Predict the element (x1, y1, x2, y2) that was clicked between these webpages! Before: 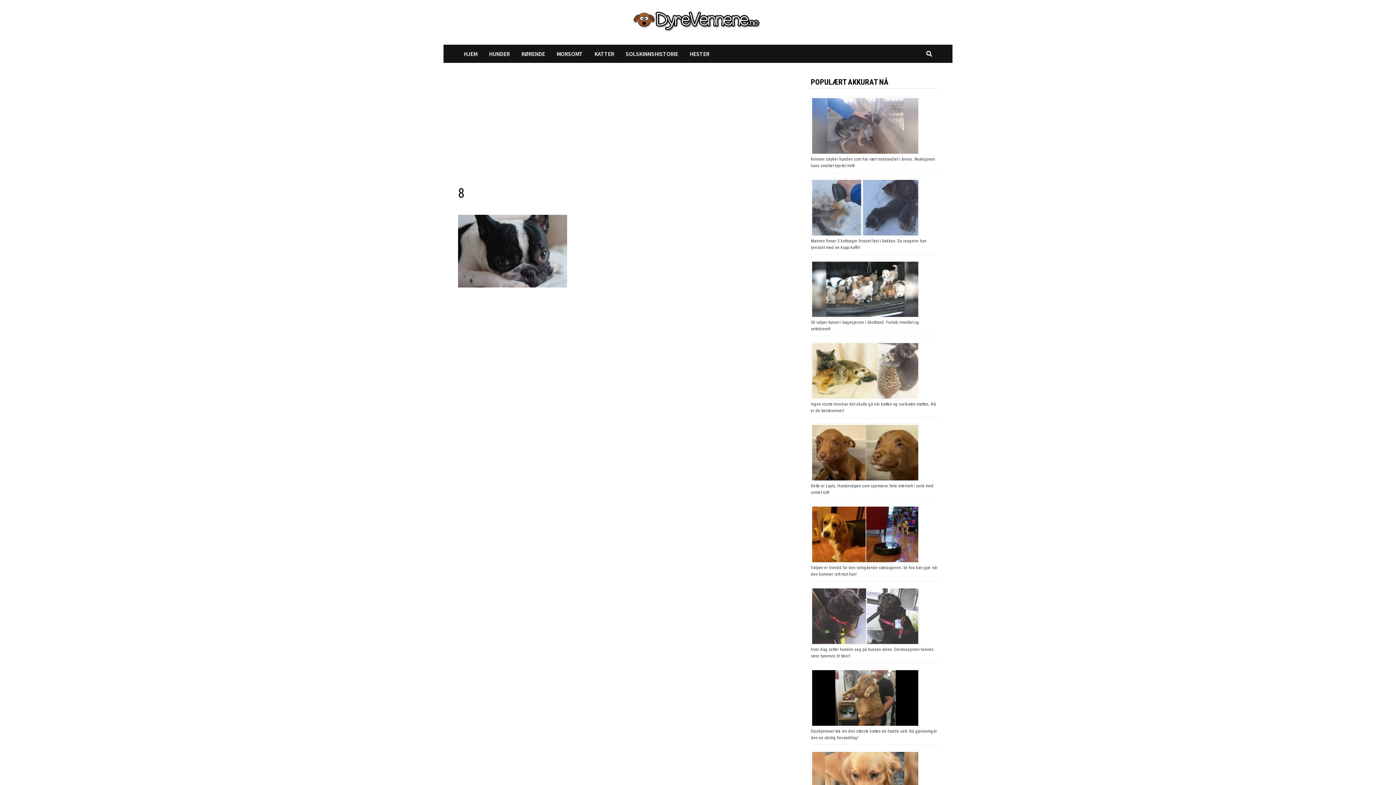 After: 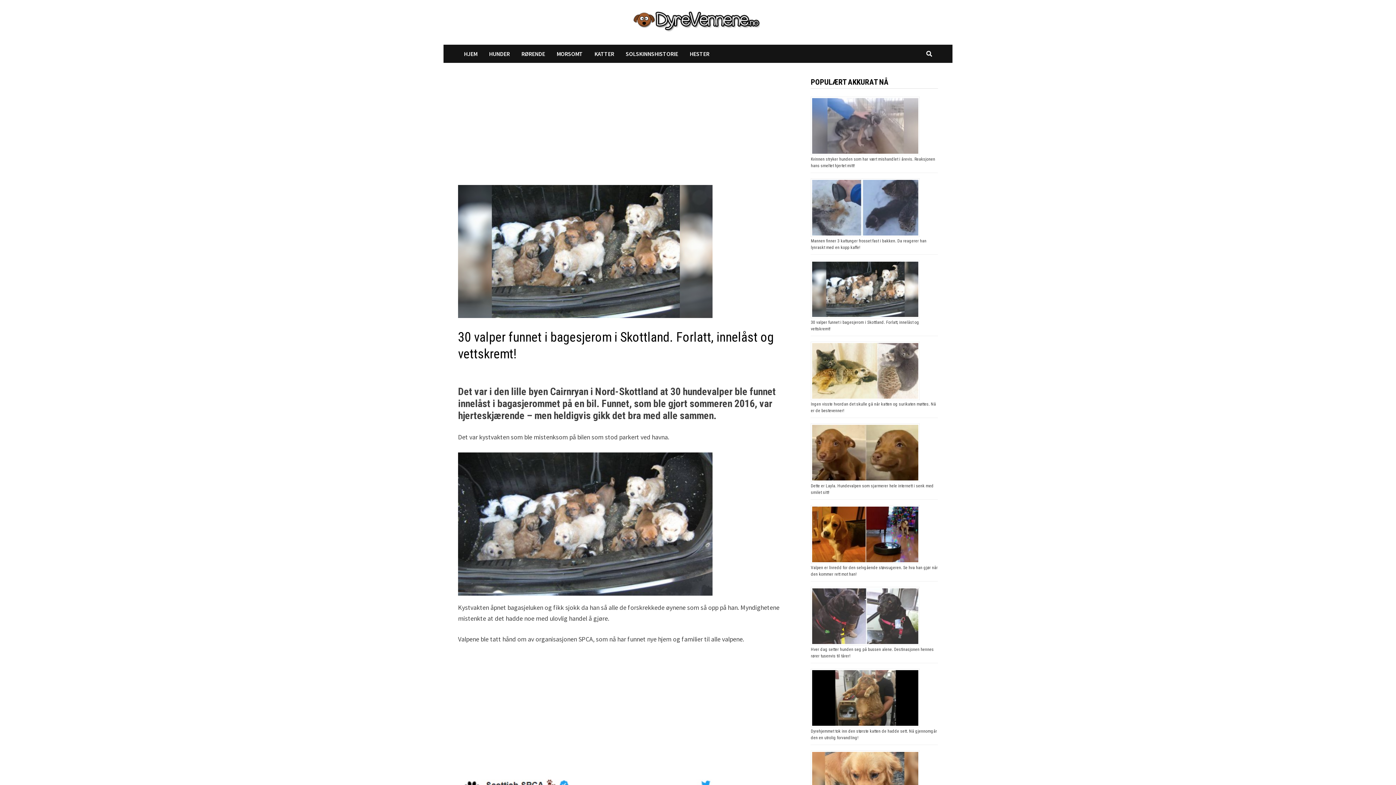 Action: bbox: (811, 260, 938, 318)